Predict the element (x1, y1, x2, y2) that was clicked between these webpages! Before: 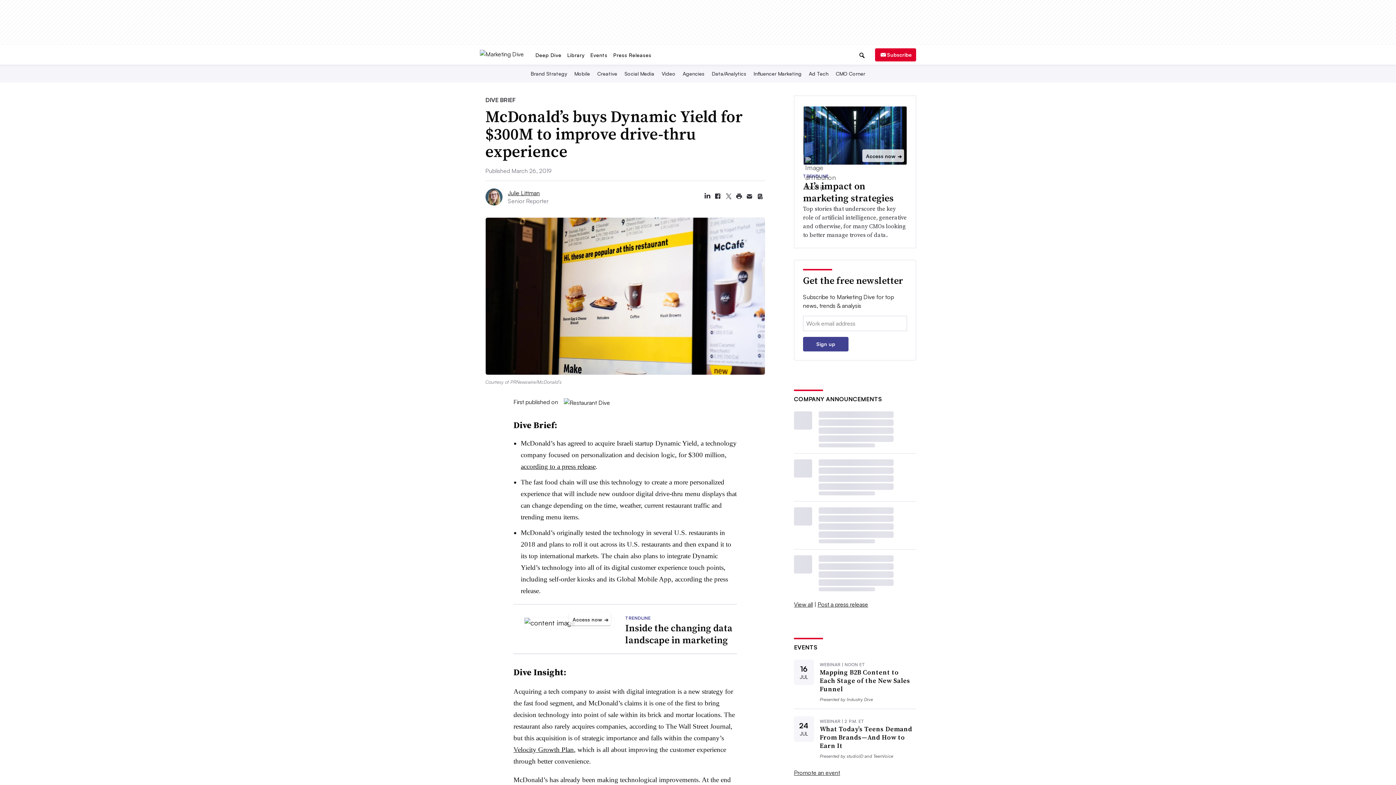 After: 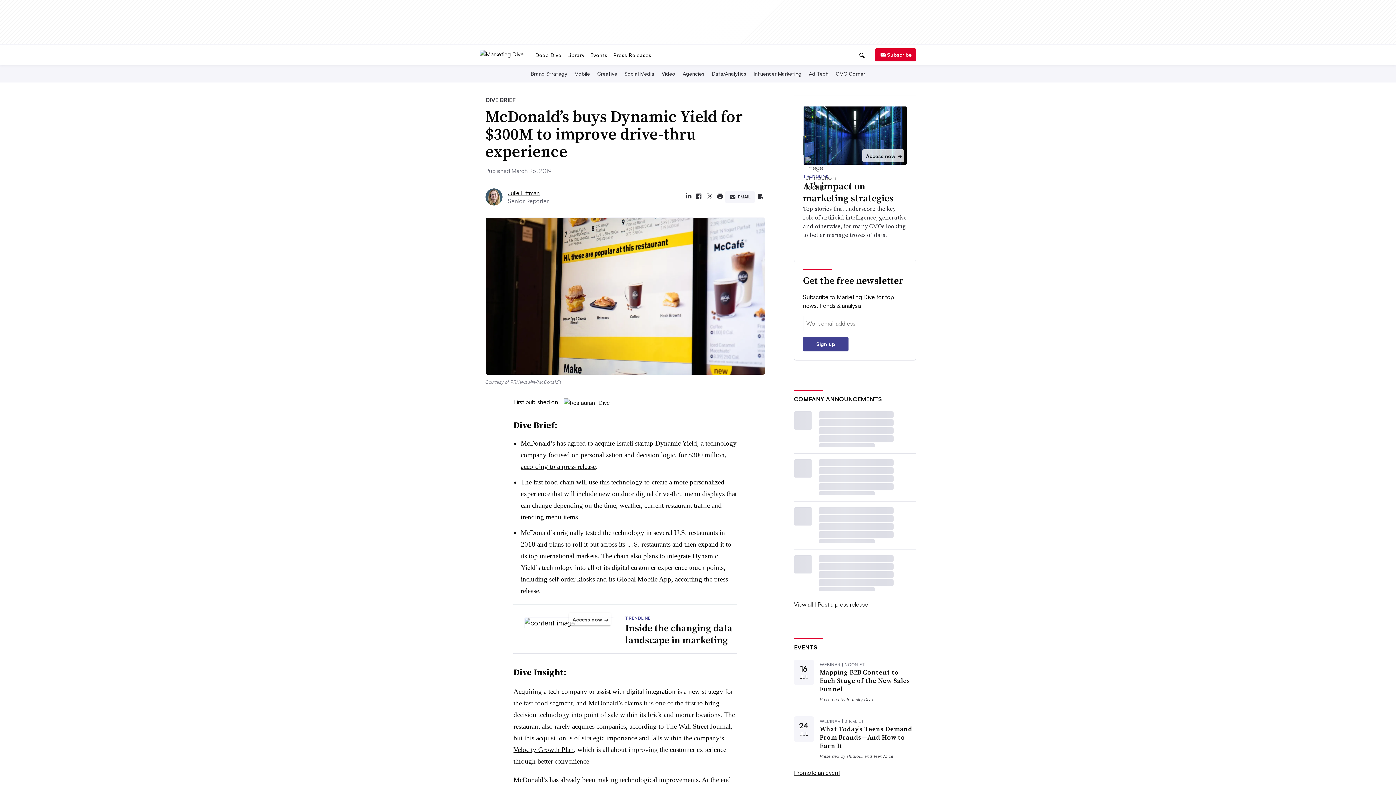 Action: label: Share article with email bbox: (744, 191, 754, 201)